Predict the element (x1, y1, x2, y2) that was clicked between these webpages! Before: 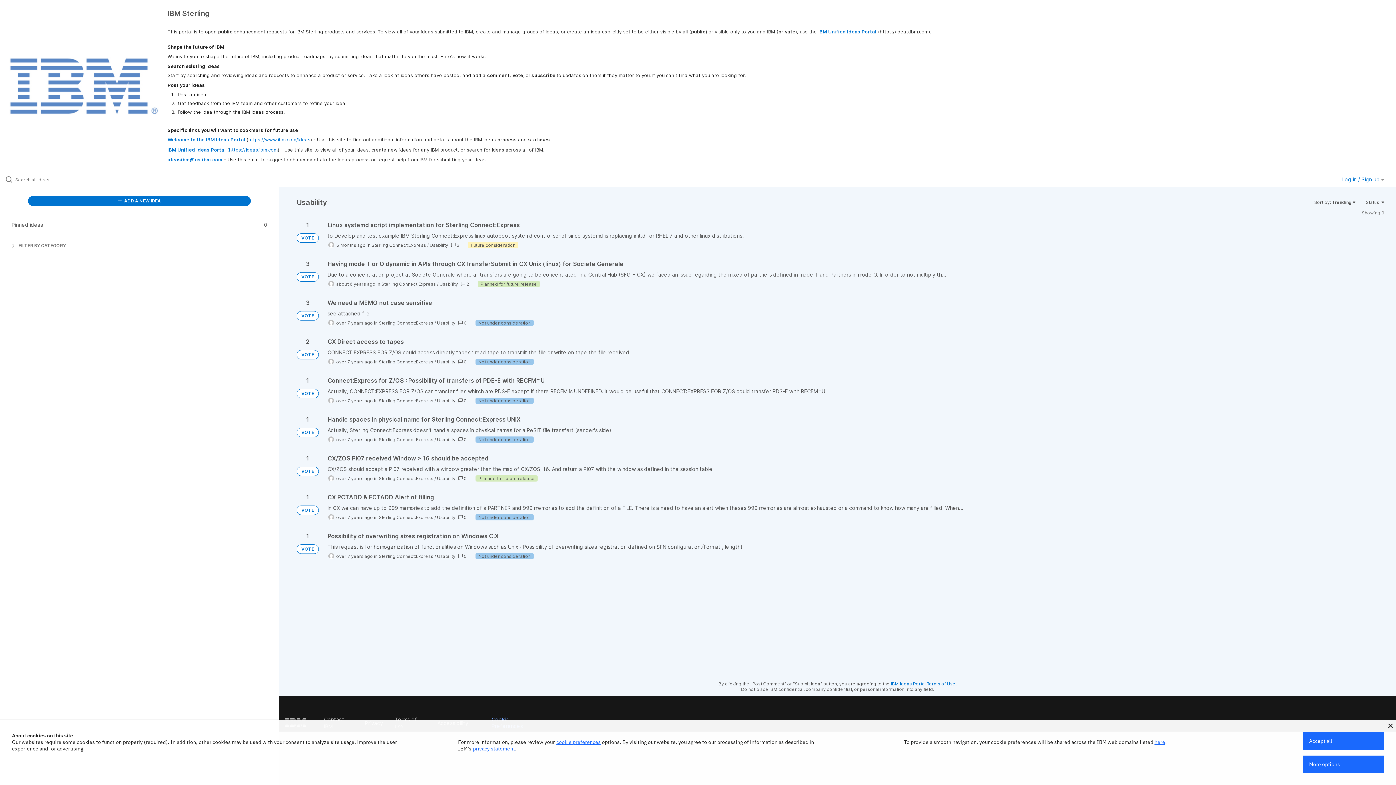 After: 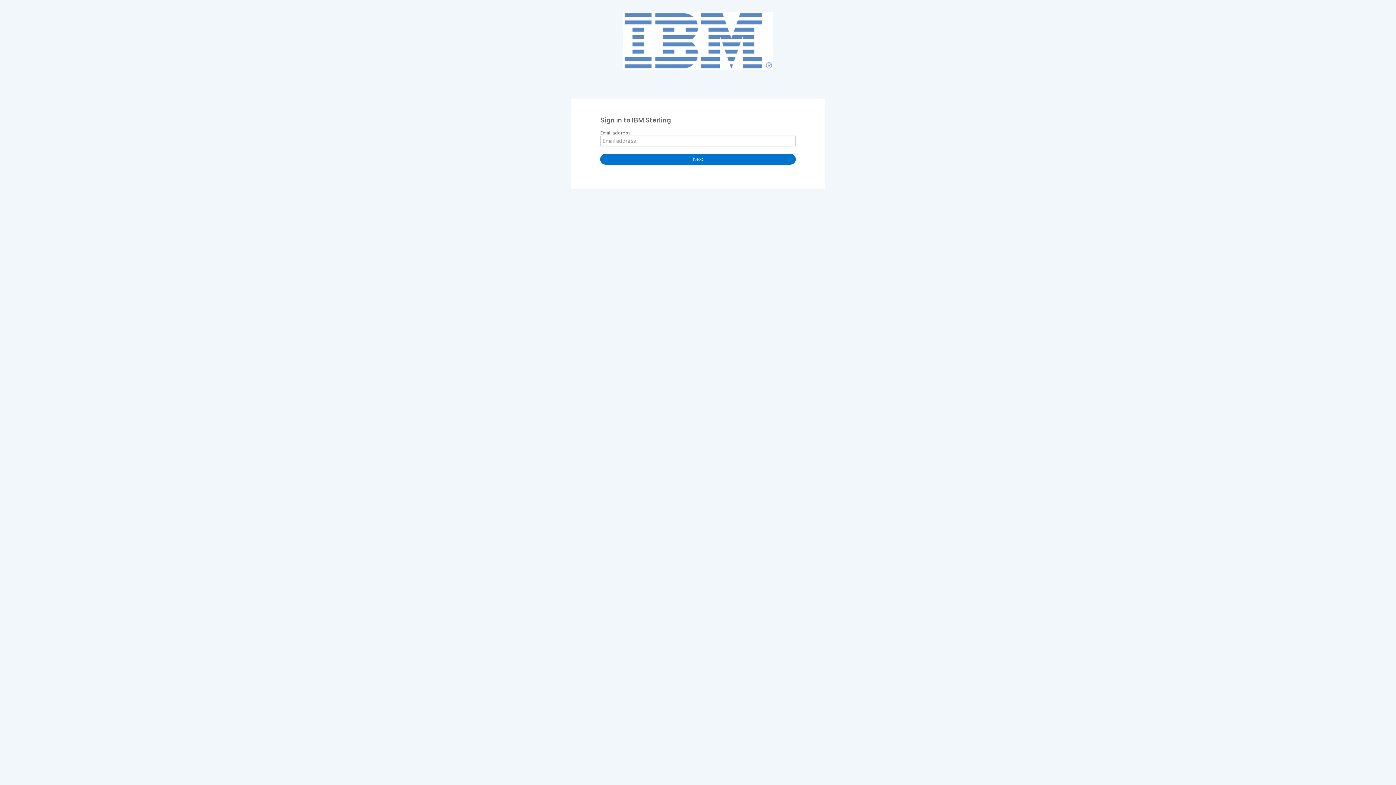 Action: bbox: (27, 196, 251, 206) label:  ADD A NEW IDEA